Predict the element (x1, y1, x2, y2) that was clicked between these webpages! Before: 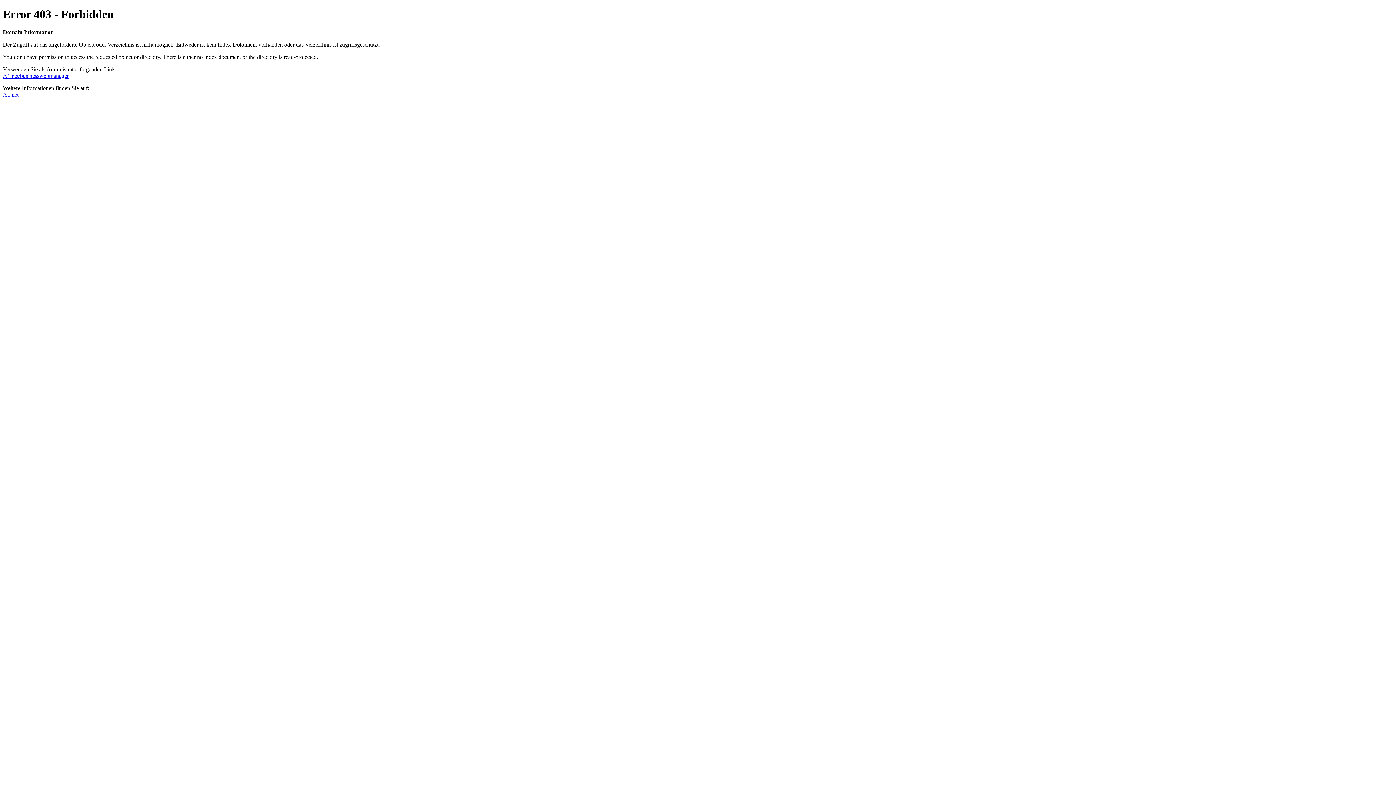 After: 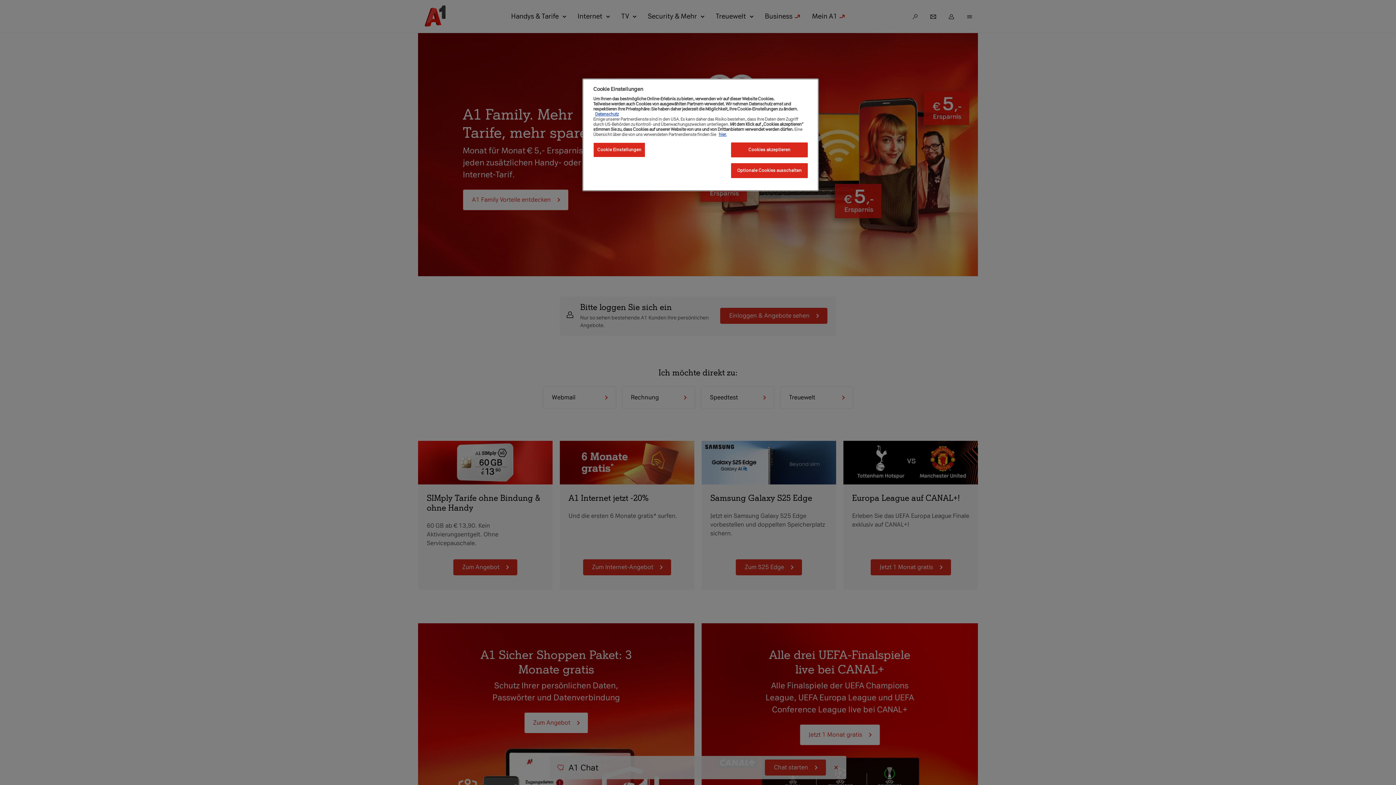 Action: label: A1.net bbox: (2, 91, 18, 97)